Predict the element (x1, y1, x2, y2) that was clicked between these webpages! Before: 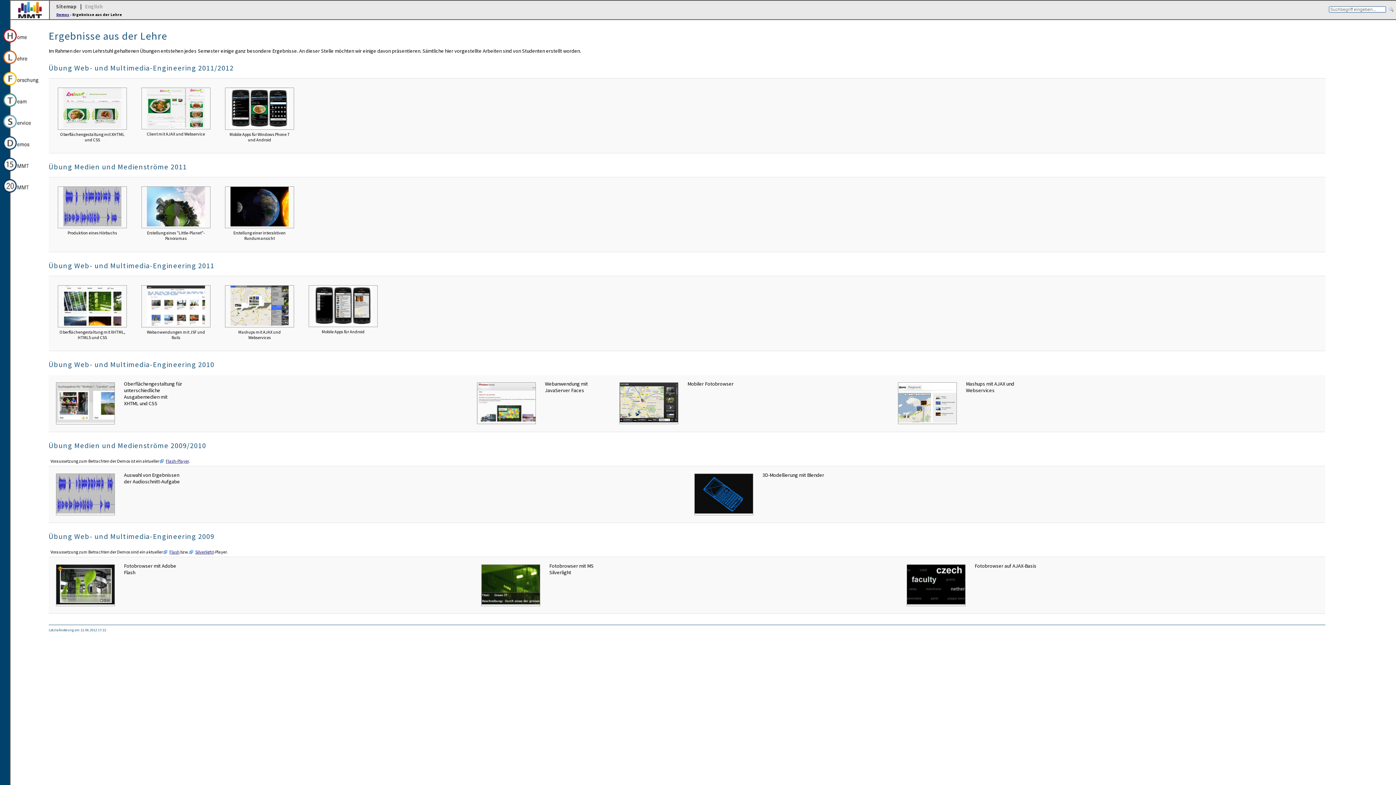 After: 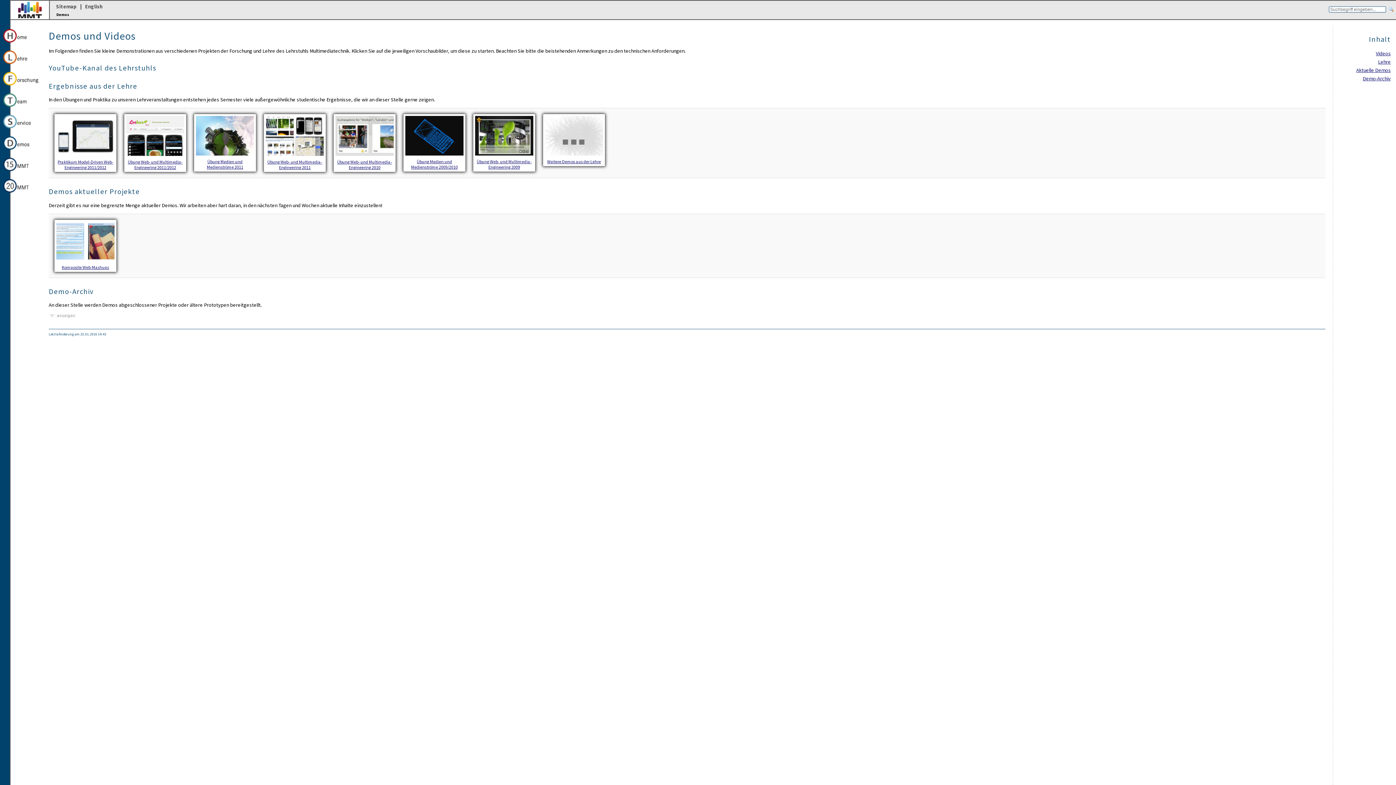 Action: bbox: (0, 147, 42, 154)